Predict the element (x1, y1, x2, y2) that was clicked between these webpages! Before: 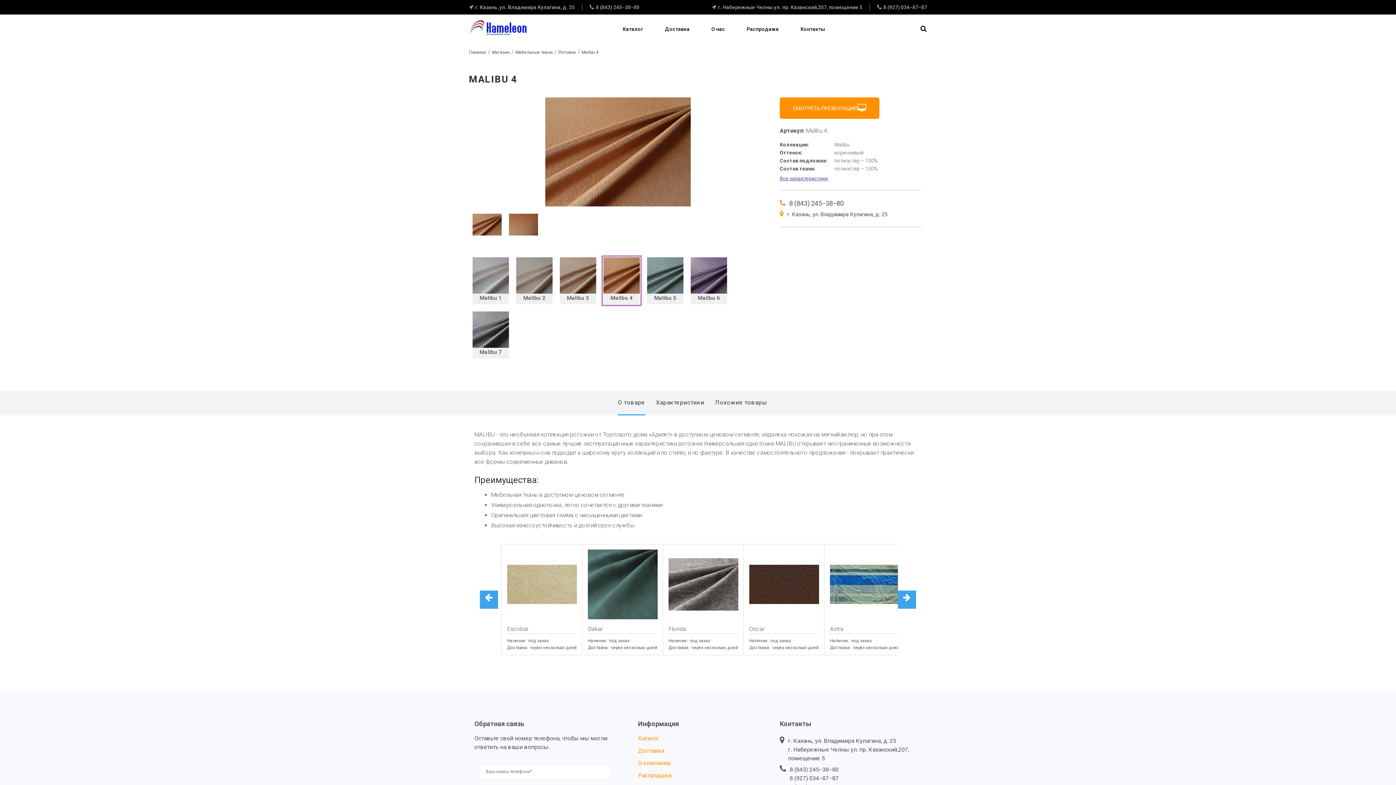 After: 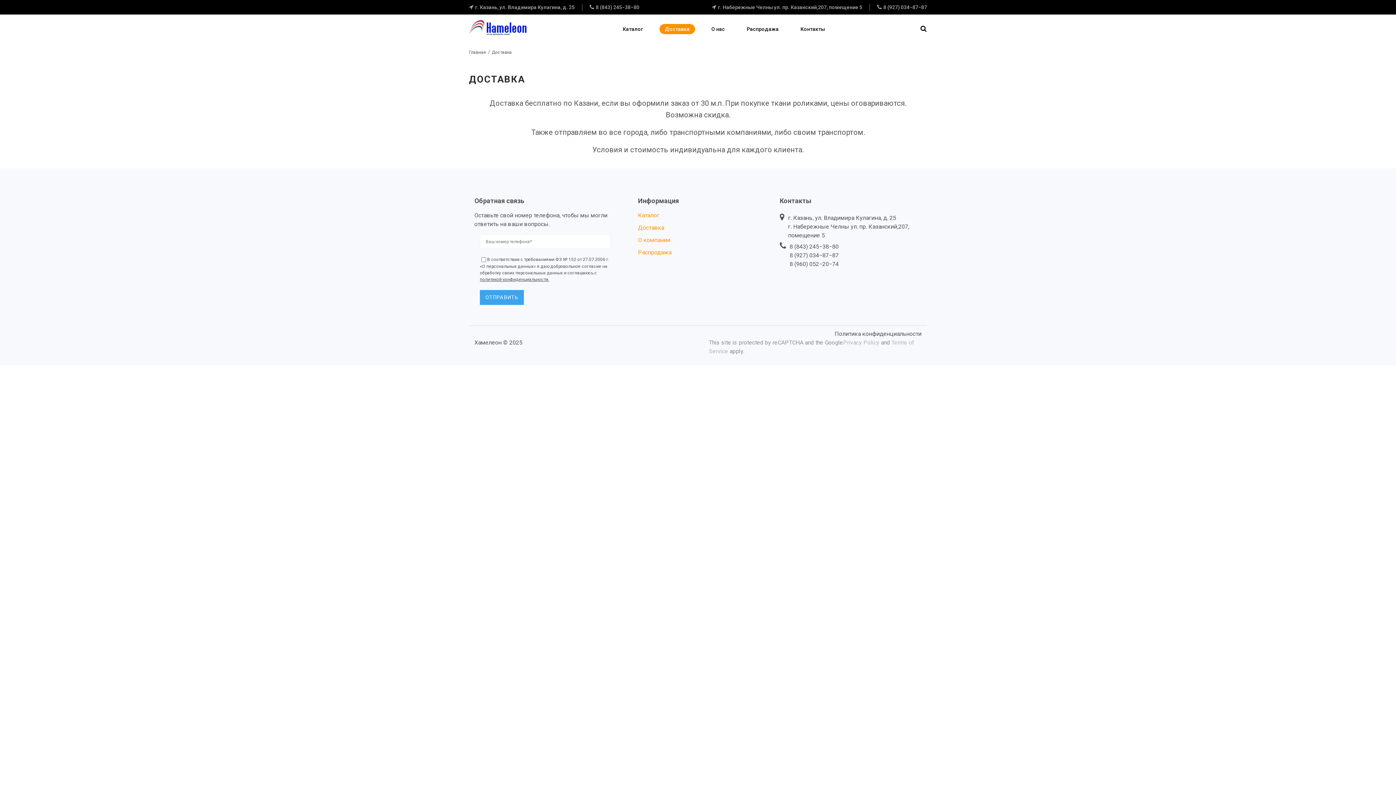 Action: label: Доставка bbox: (659, 24, 695, 34)